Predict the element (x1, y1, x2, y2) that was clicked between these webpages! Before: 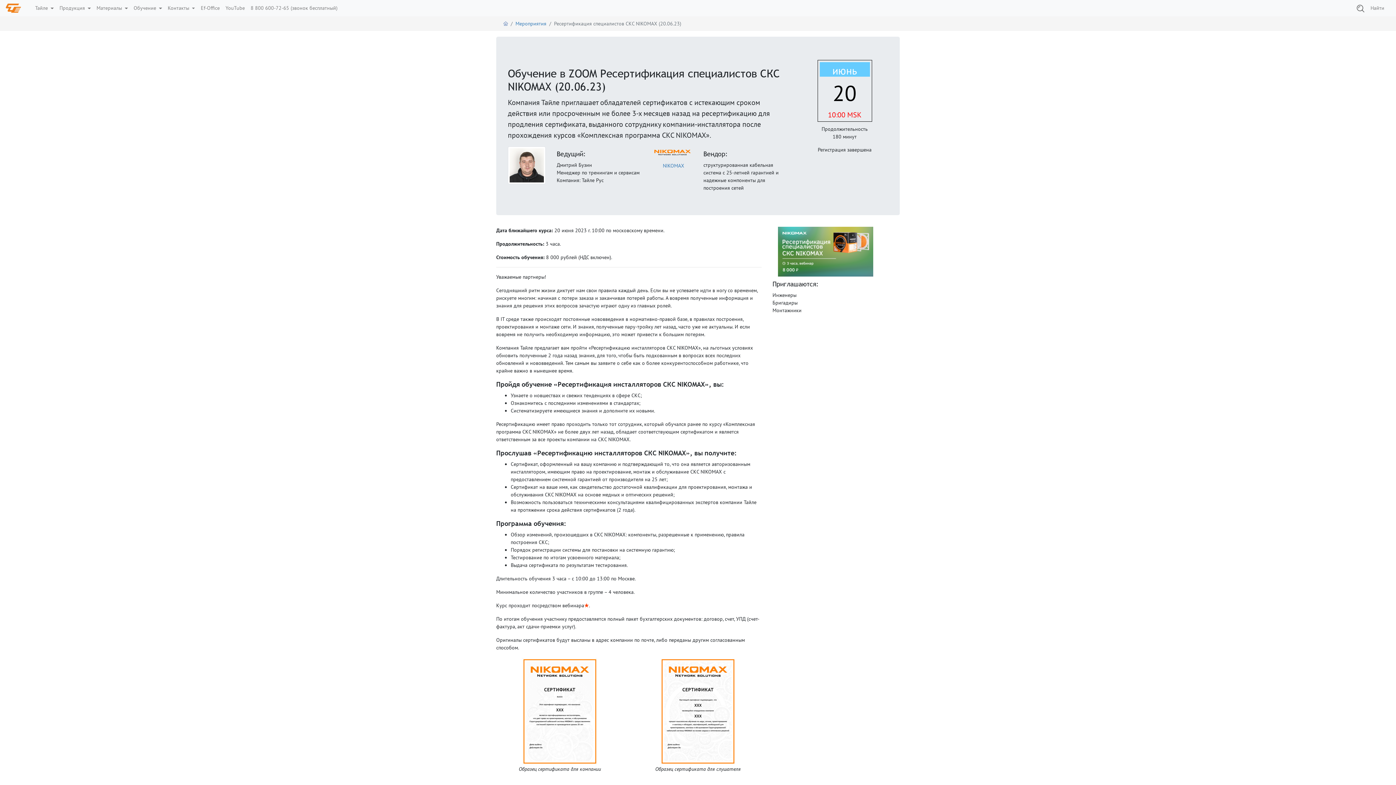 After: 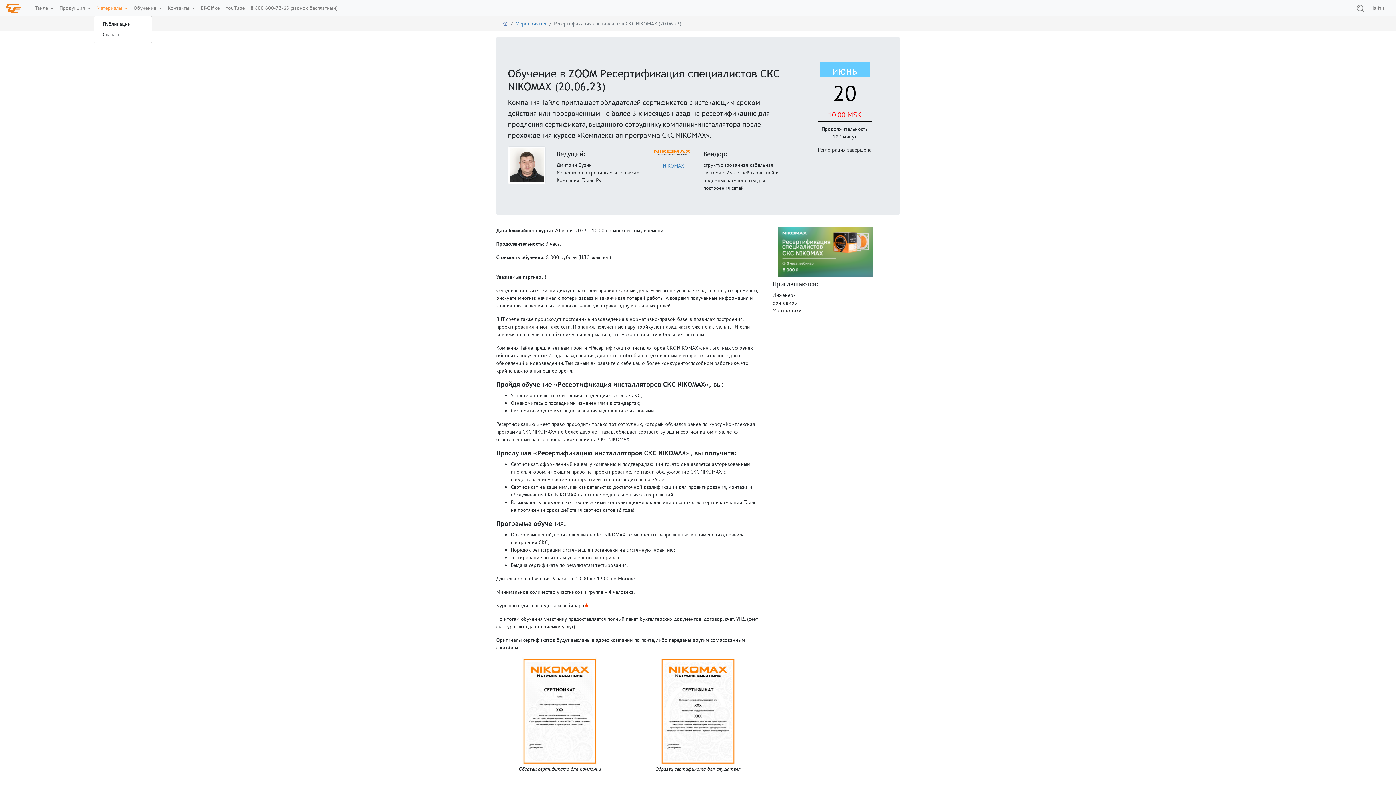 Action: bbox: (93, 1, 130, 14) label: Материалы 